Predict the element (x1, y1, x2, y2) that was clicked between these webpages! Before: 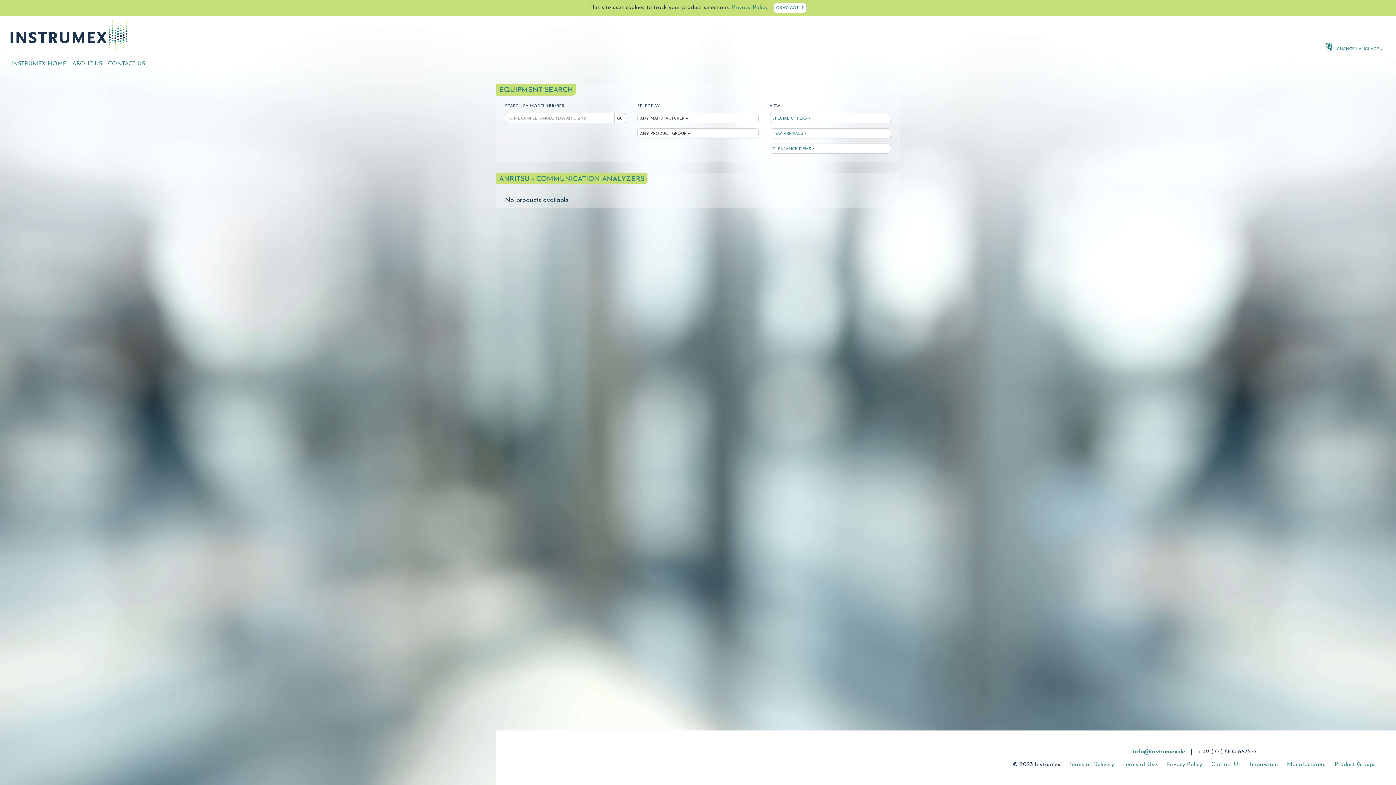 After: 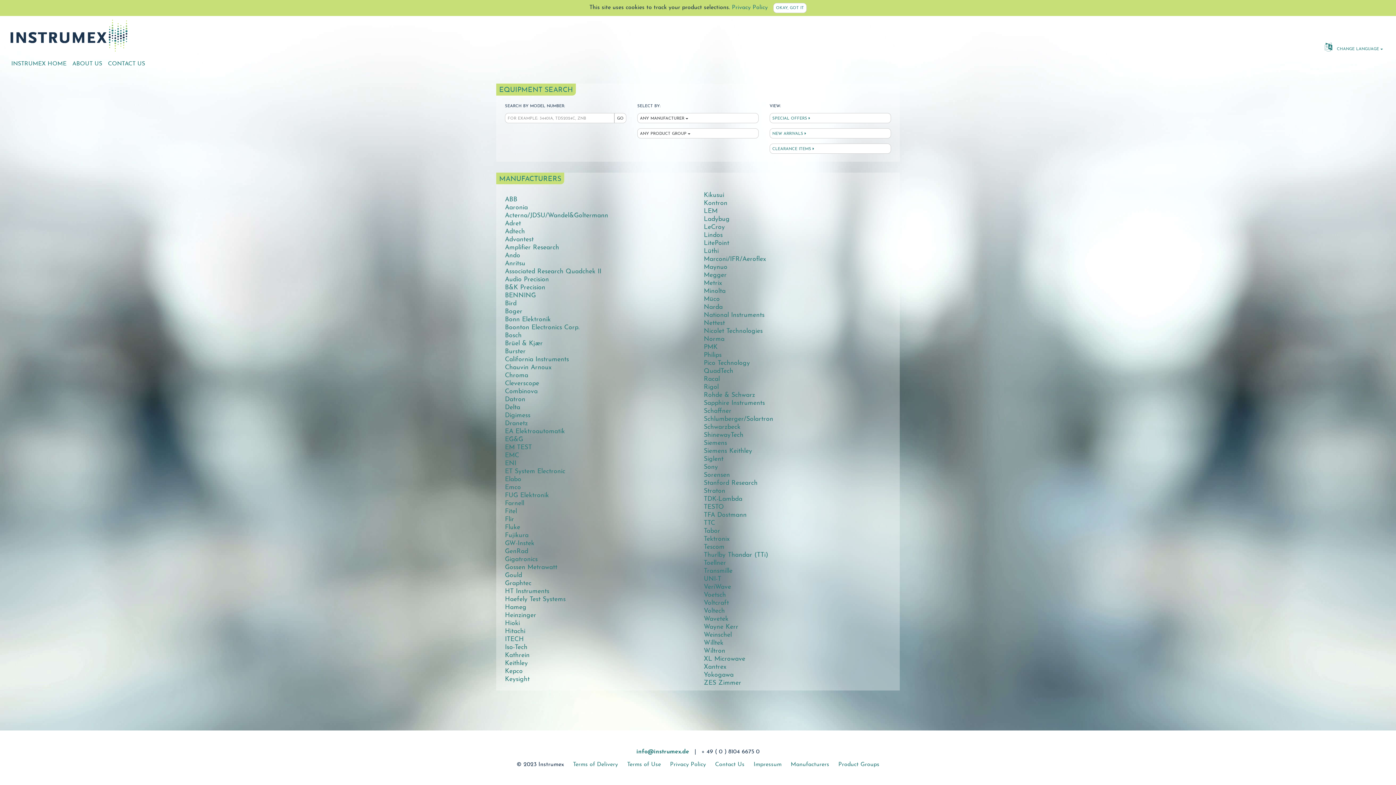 Action: bbox: (1283, 761, 1329, 768) label: Manufacturers